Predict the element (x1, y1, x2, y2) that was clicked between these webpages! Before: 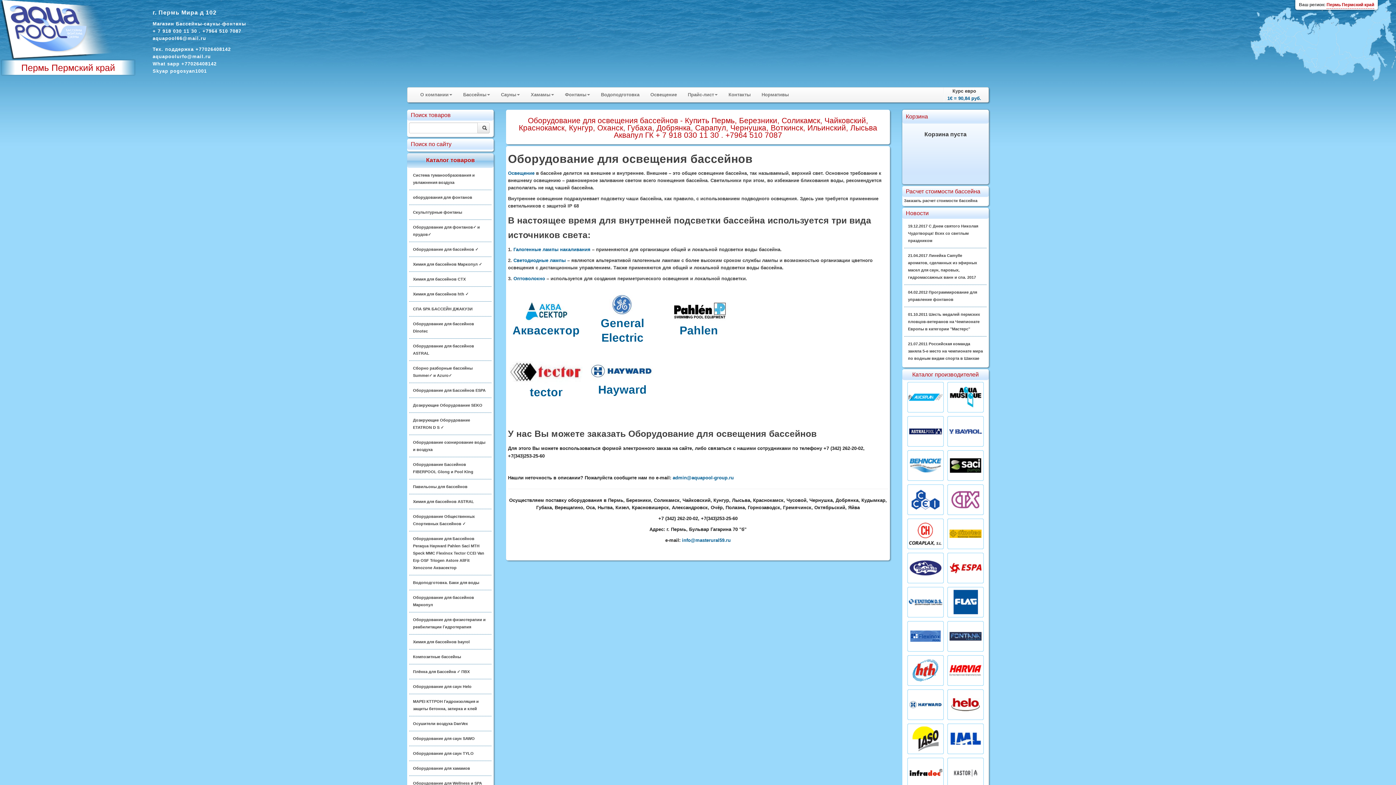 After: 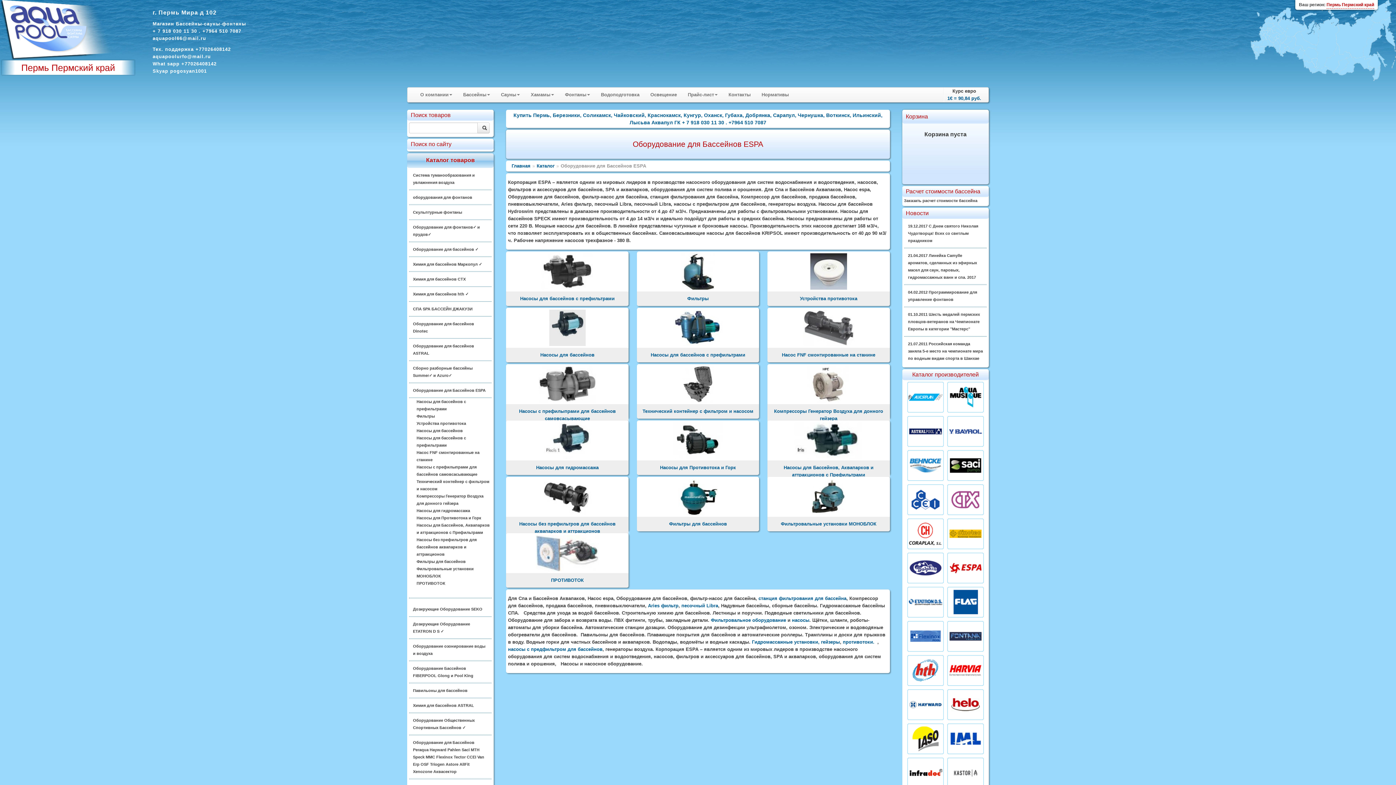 Action: bbox: (413, 388, 485, 392) label: Оборудование для Бассейнов ESPA